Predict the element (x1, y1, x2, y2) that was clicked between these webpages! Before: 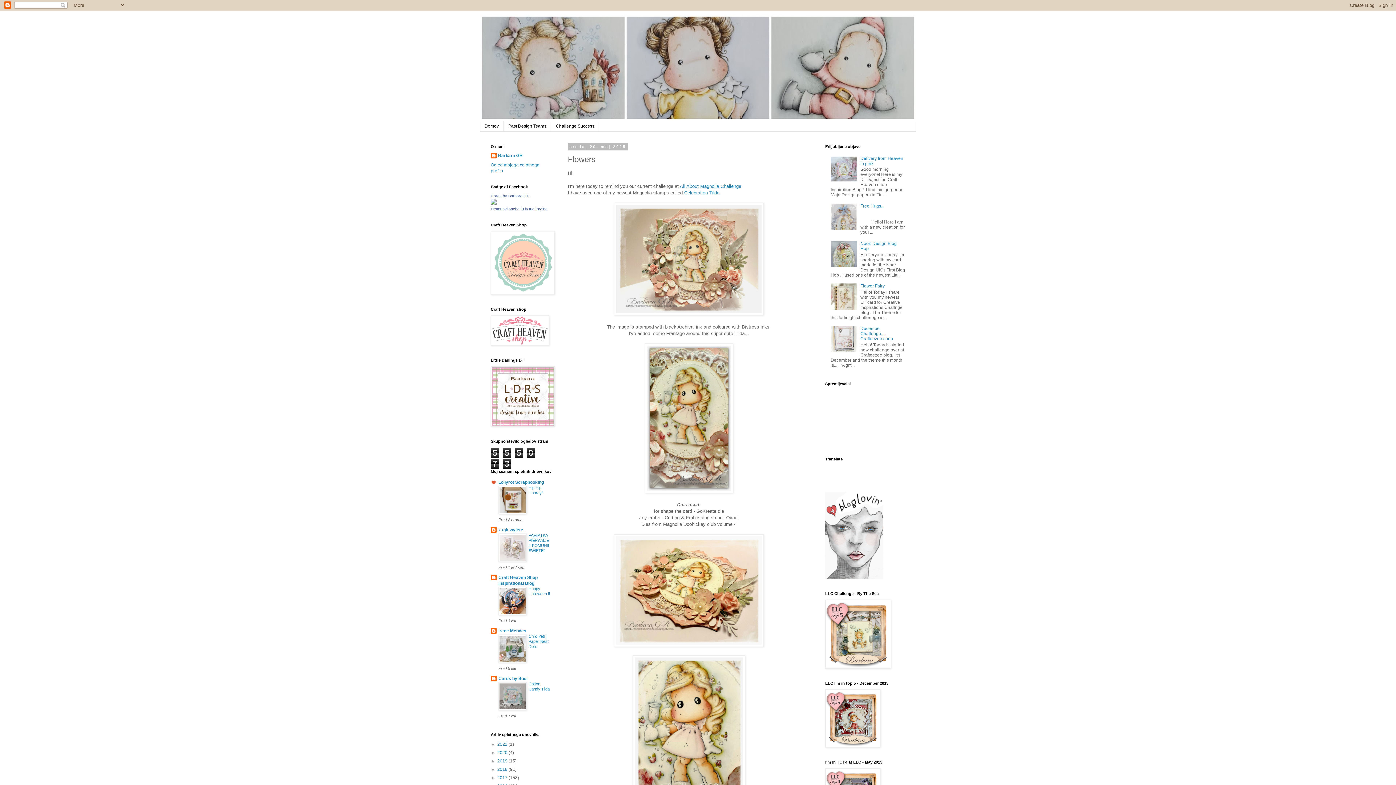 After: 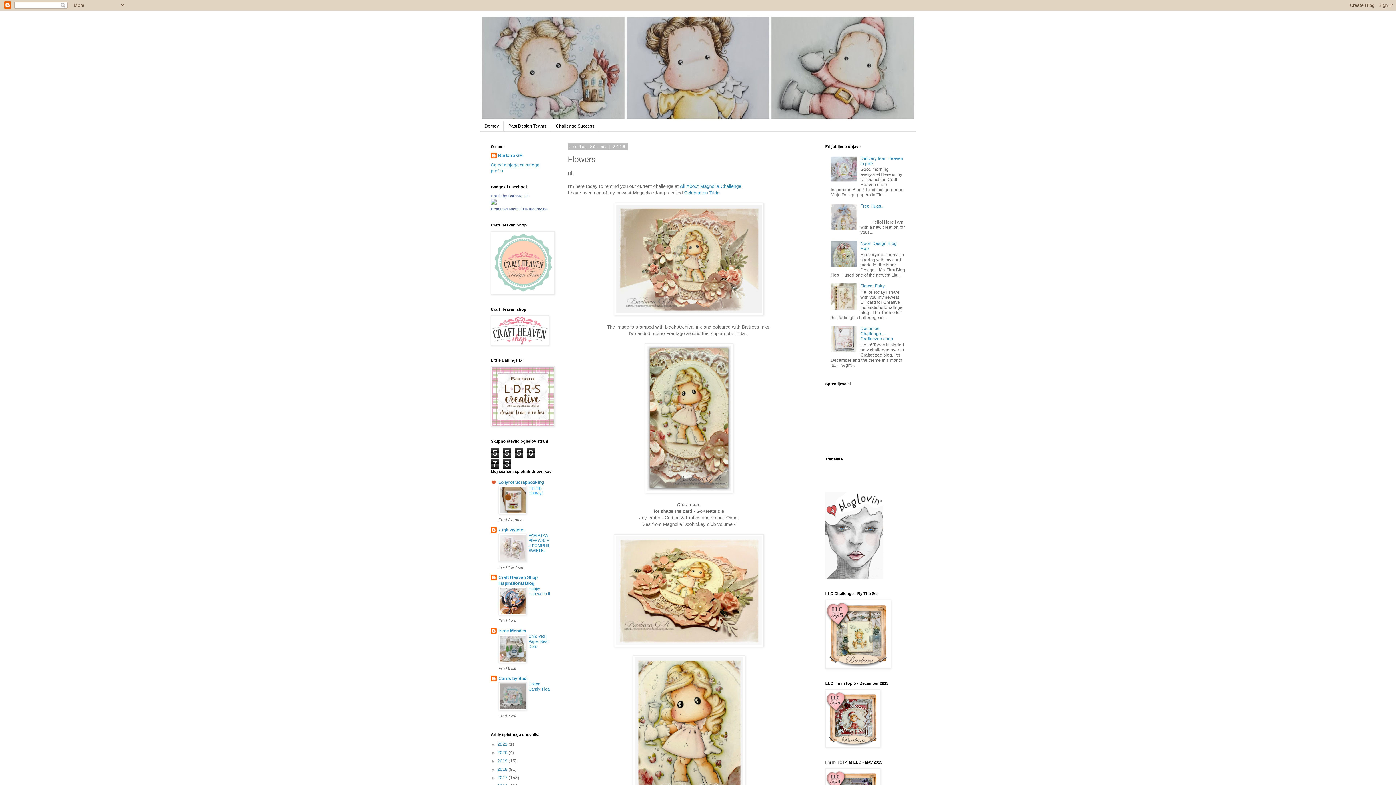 Action: bbox: (528, 485, 542, 495) label: Hip Hip Hooray!